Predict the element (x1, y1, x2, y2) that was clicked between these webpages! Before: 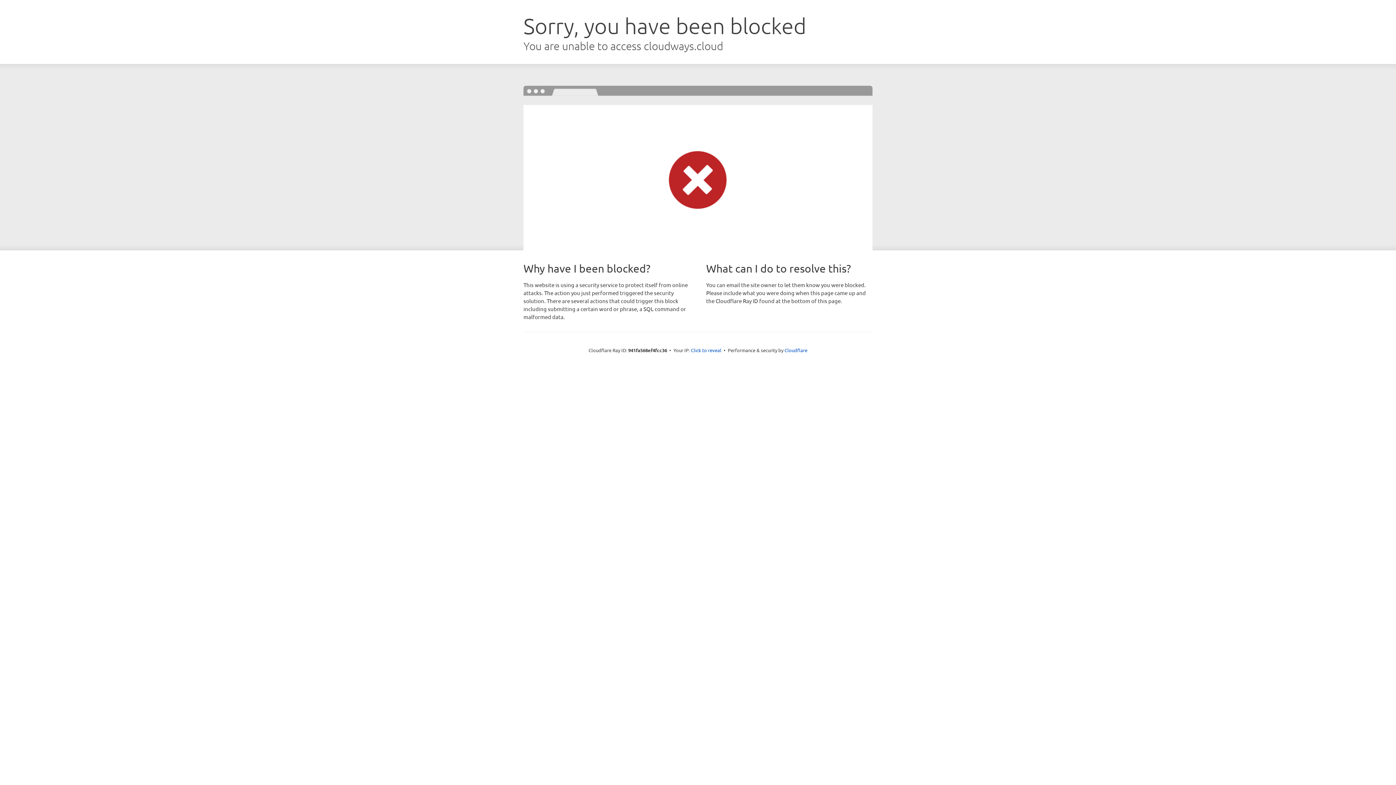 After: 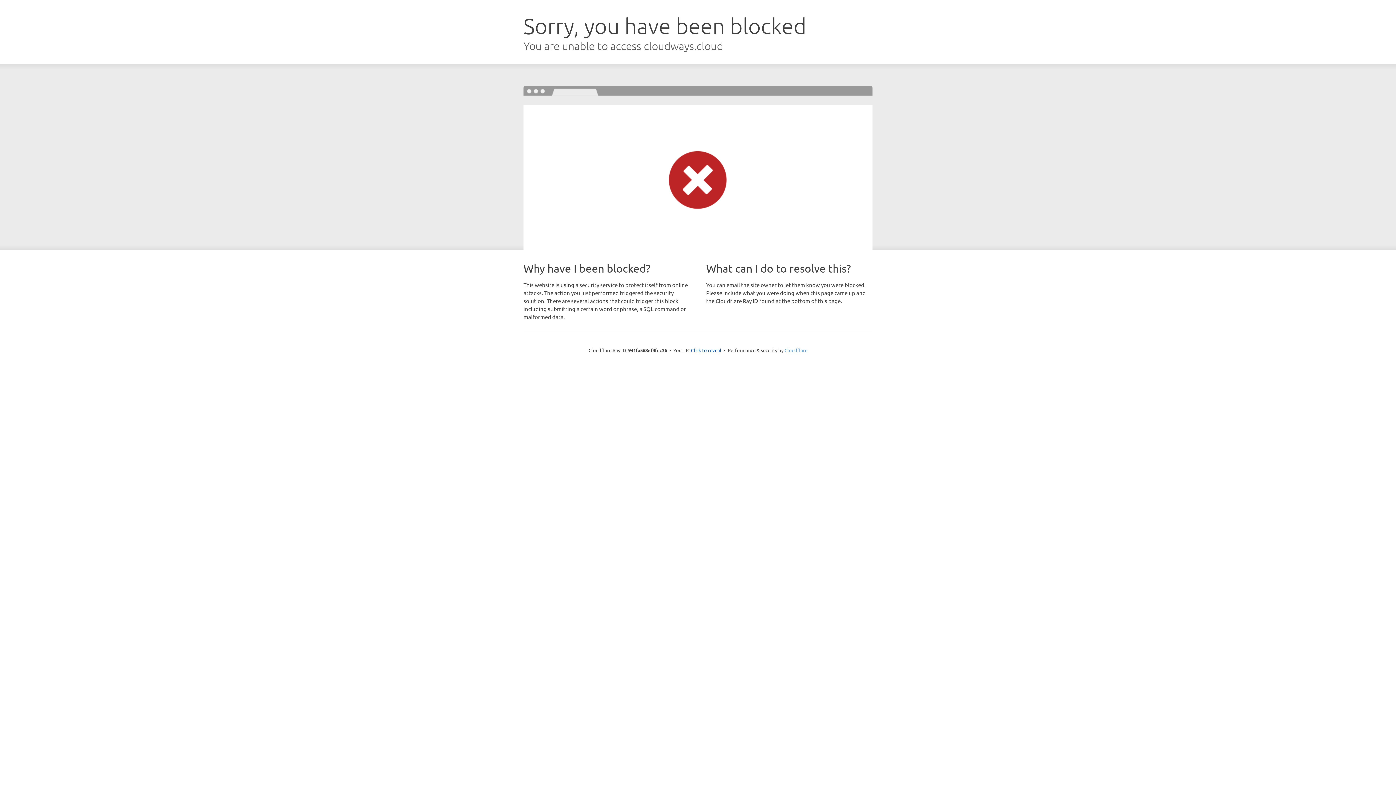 Action: label: Cloudflare bbox: (784, 347, 807, 353)